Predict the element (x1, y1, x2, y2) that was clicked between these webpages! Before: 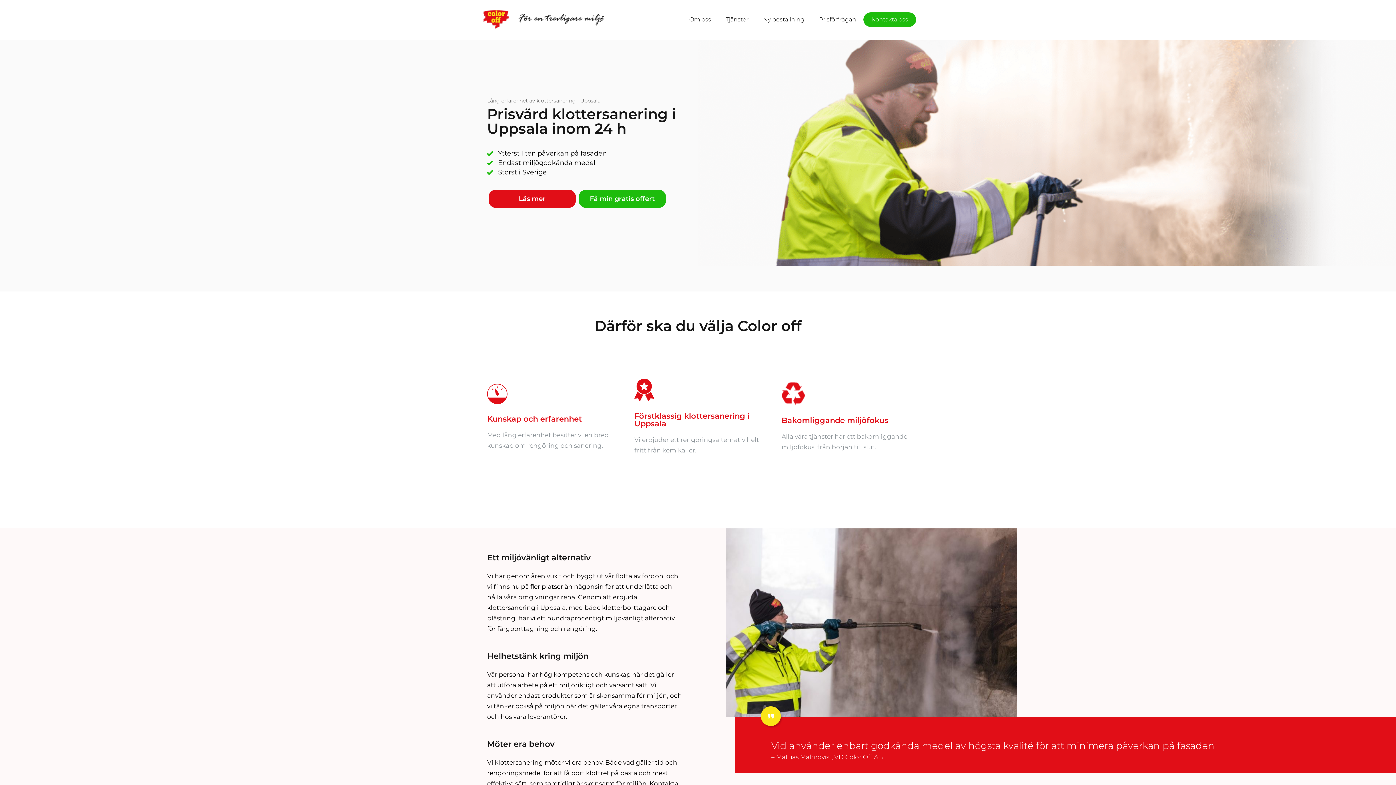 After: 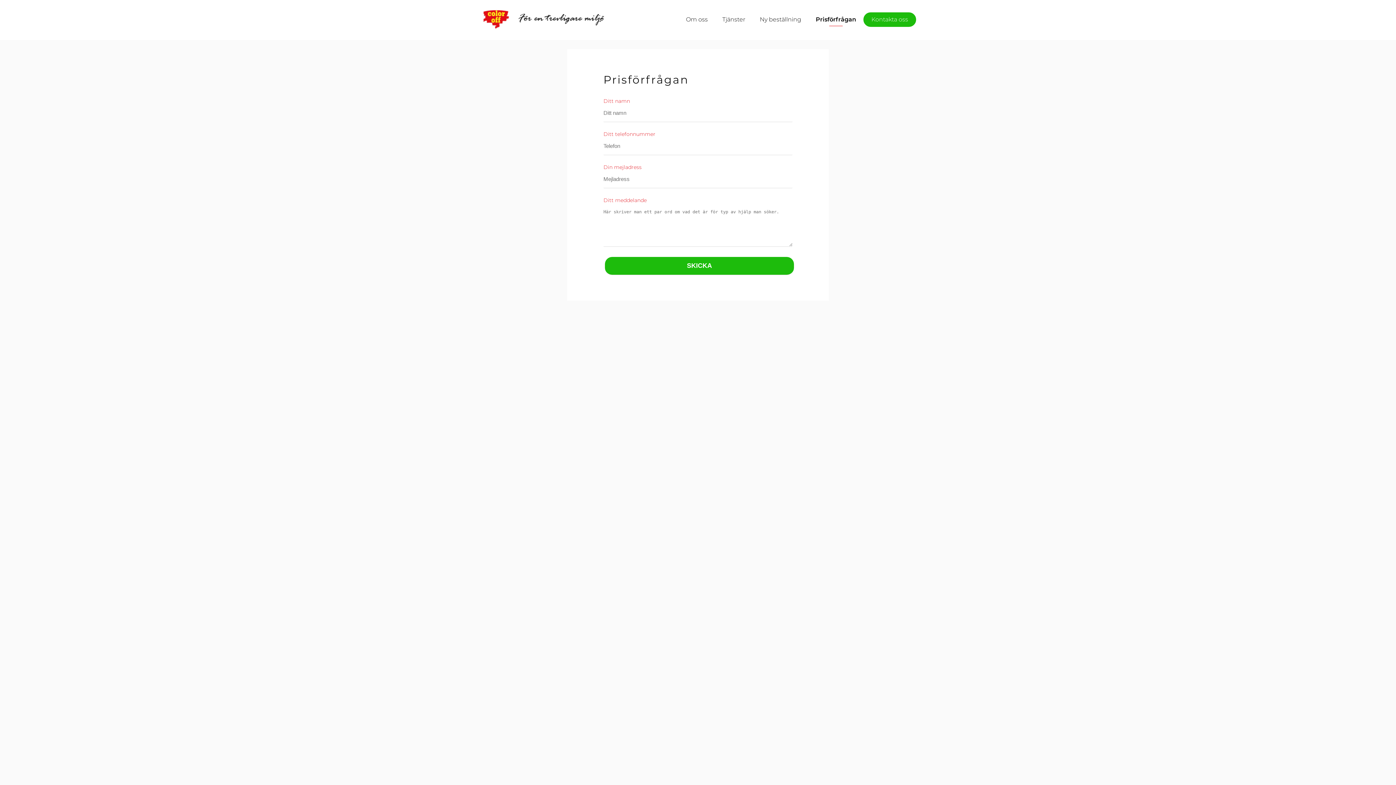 Action: bbox: (812, 13, 863, 26) label: Prisförfrågan